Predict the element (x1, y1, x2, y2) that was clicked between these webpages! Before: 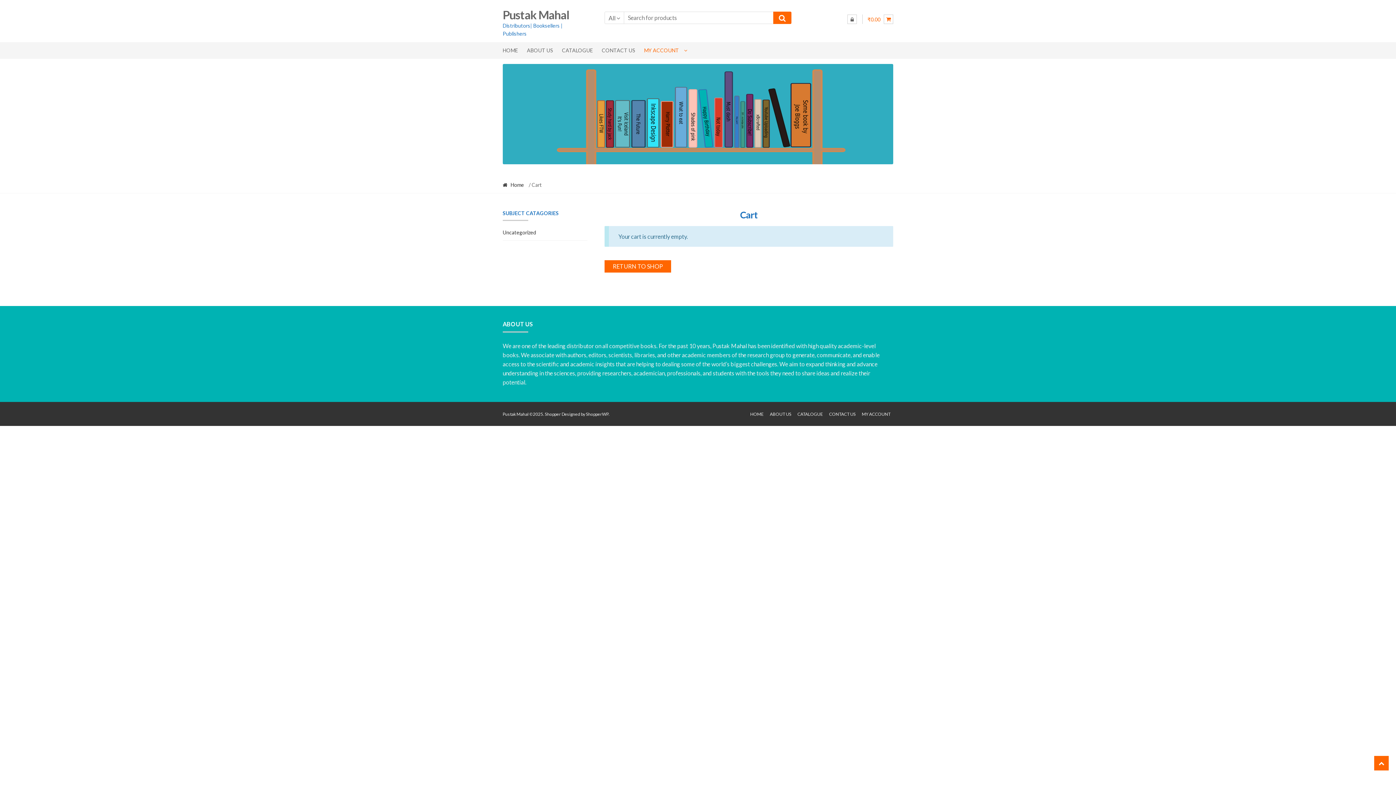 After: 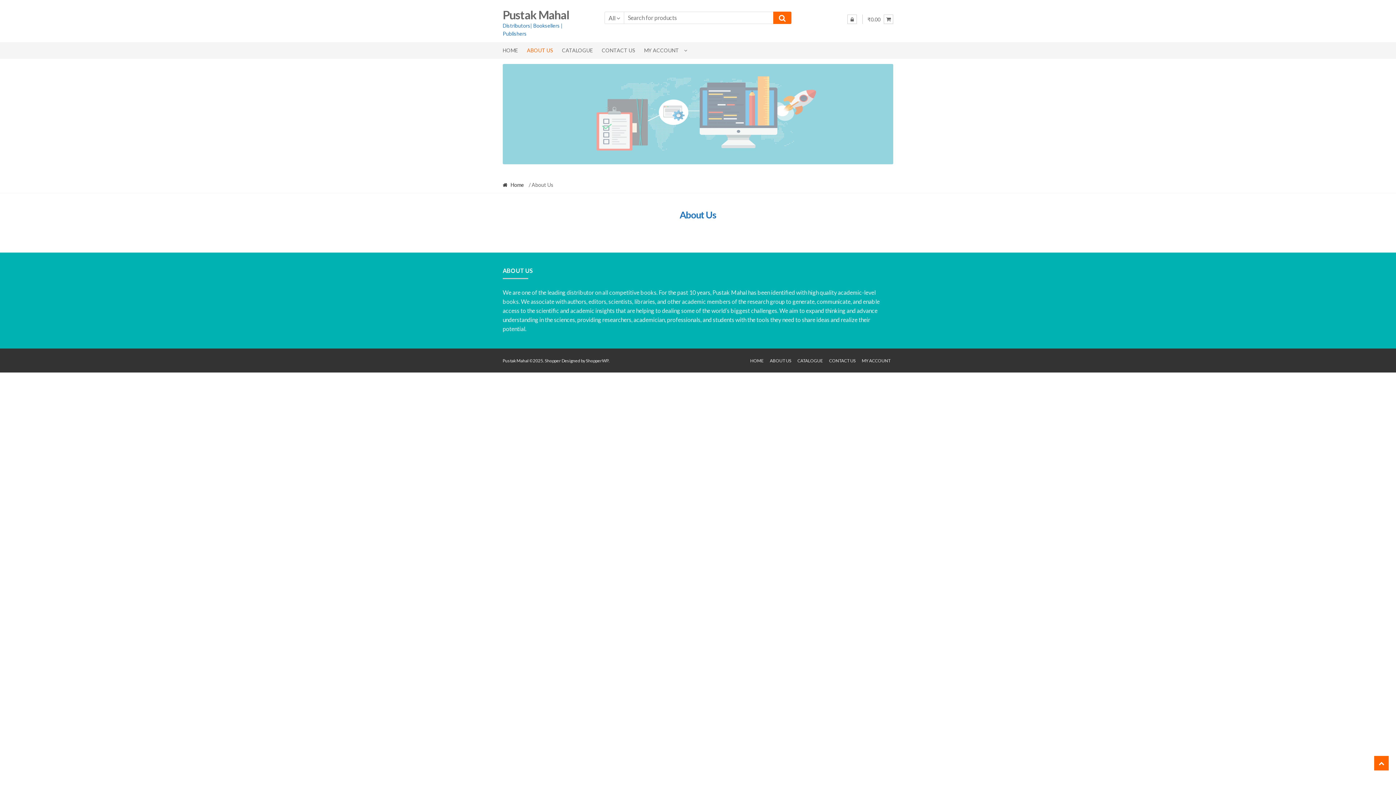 Action: label: ABOUT US bbox: (767, 411, 794, 416)